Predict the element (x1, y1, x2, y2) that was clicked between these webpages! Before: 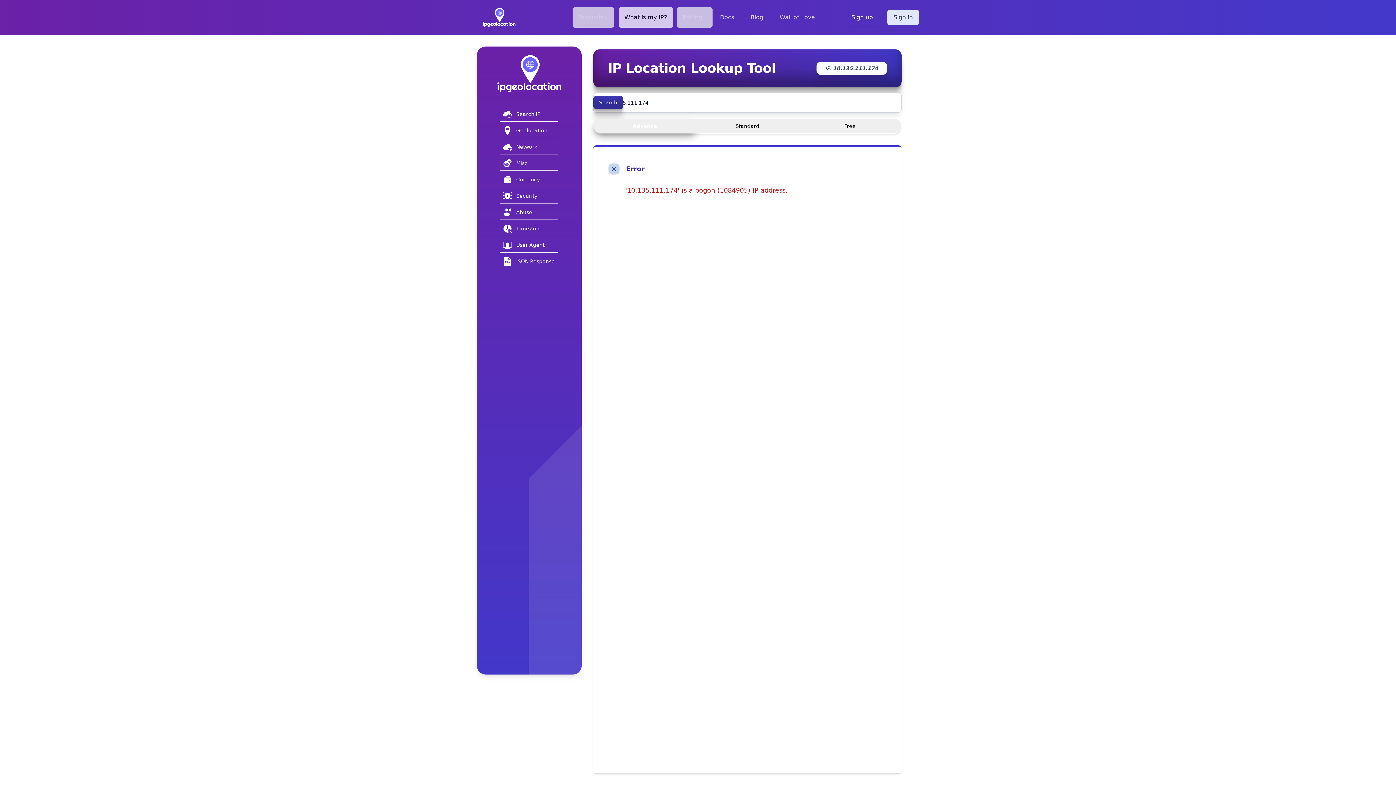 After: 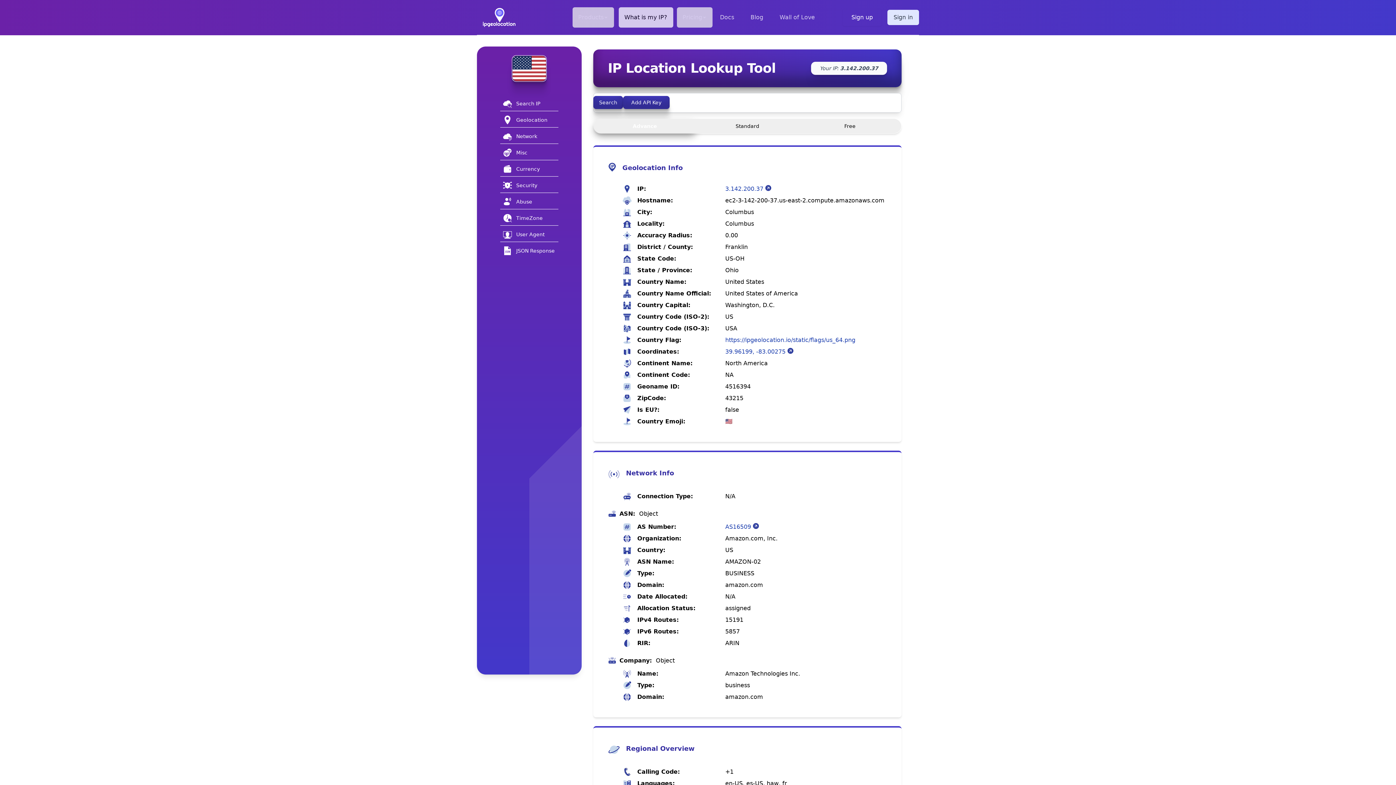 Action: bbox: (618, 7, 673, 27) label: What is my IP?